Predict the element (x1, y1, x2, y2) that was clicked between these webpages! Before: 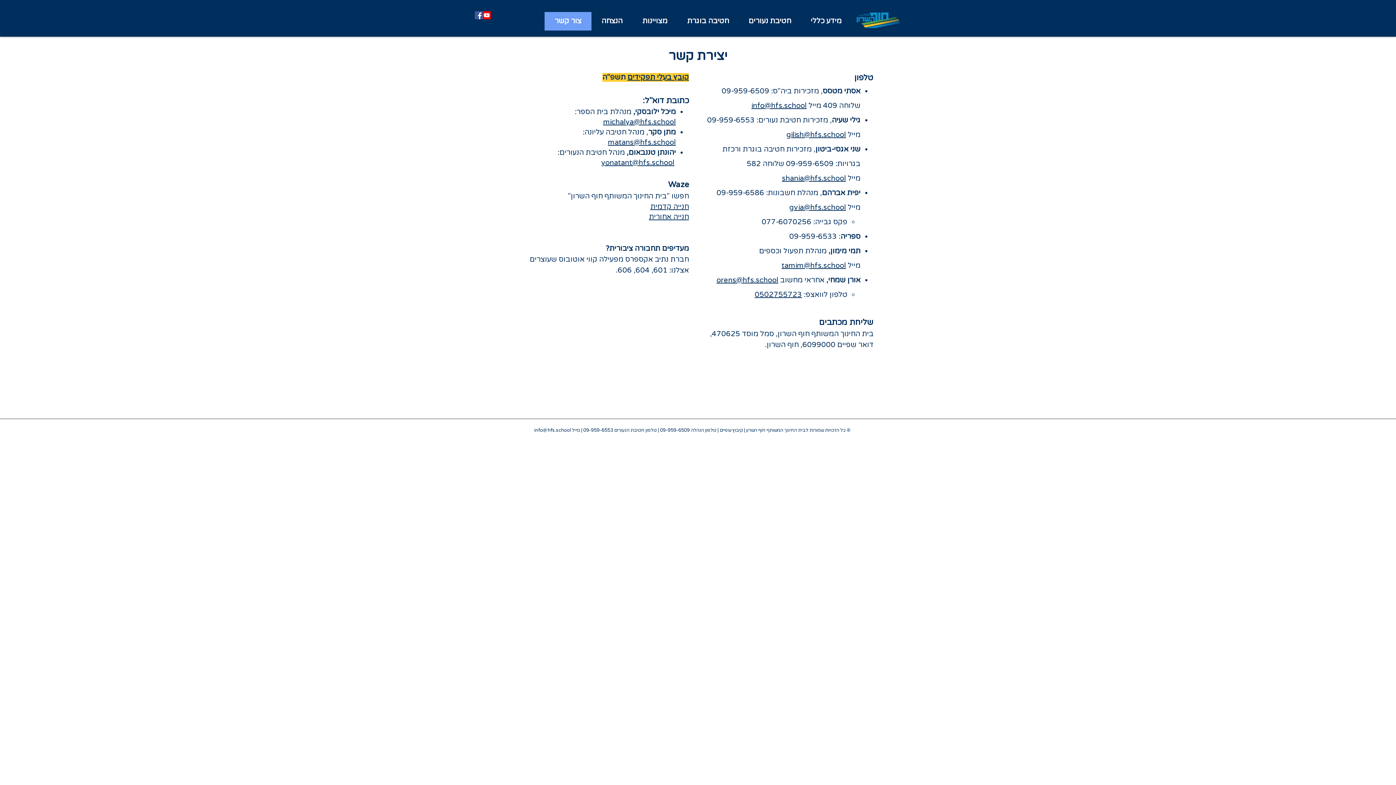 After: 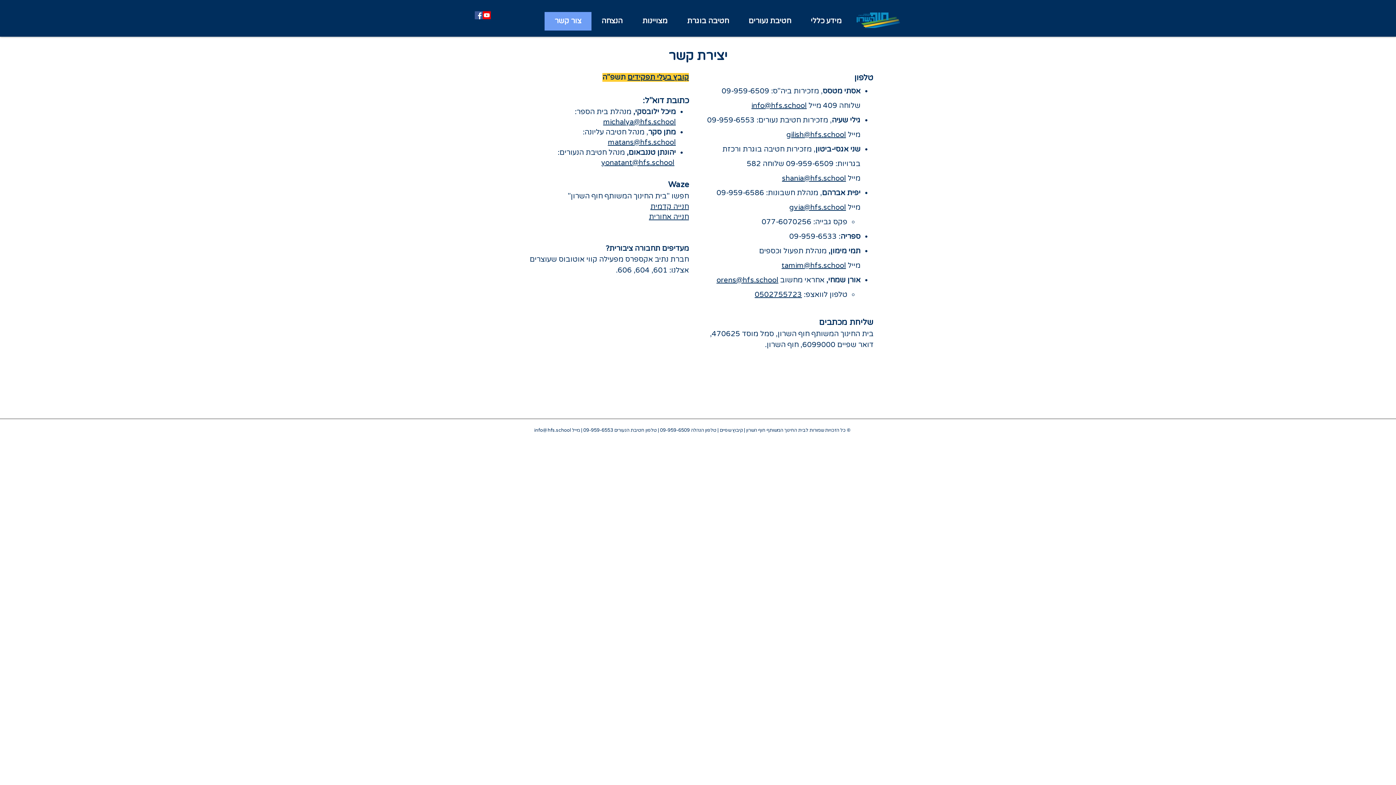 Action: label: yonatant@hfs.school bbox: (601, 158, 674, 167)